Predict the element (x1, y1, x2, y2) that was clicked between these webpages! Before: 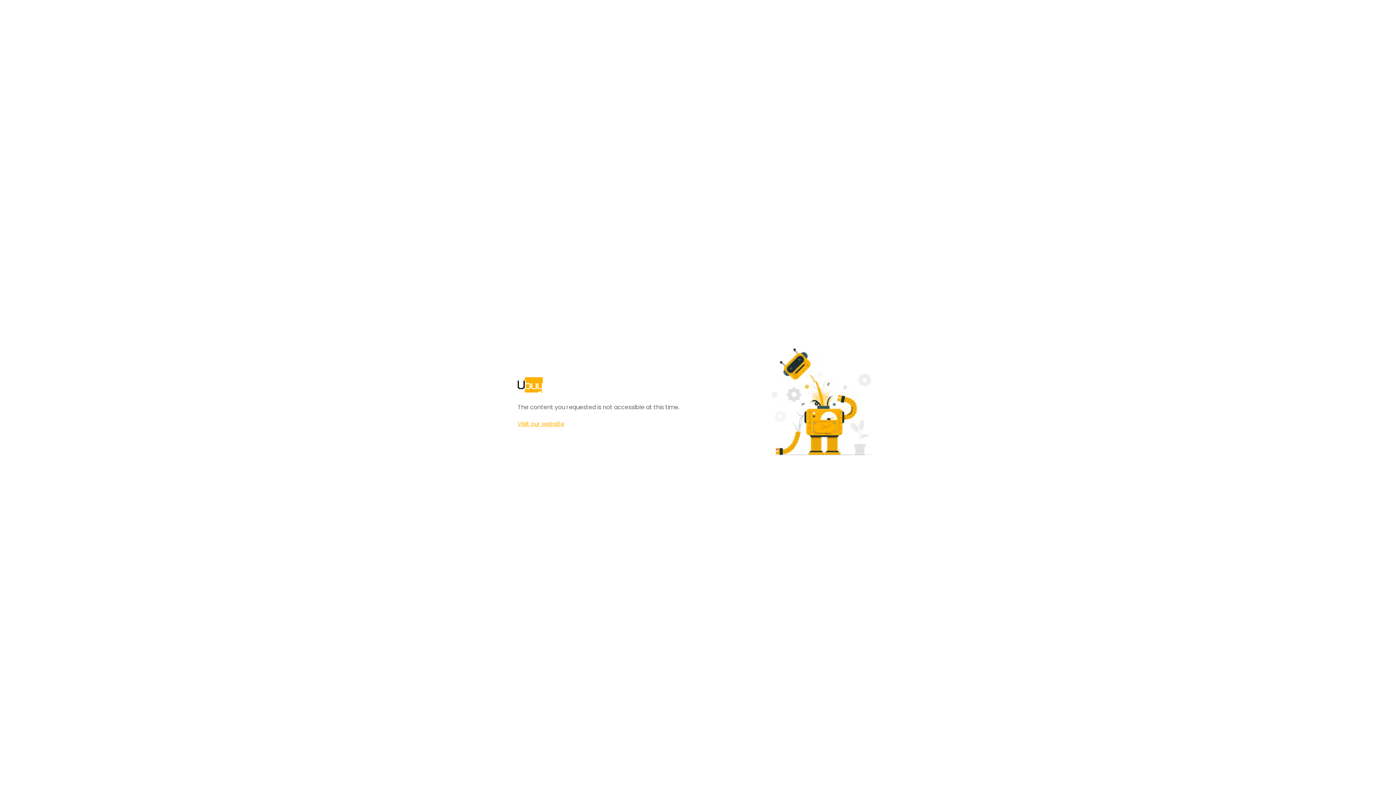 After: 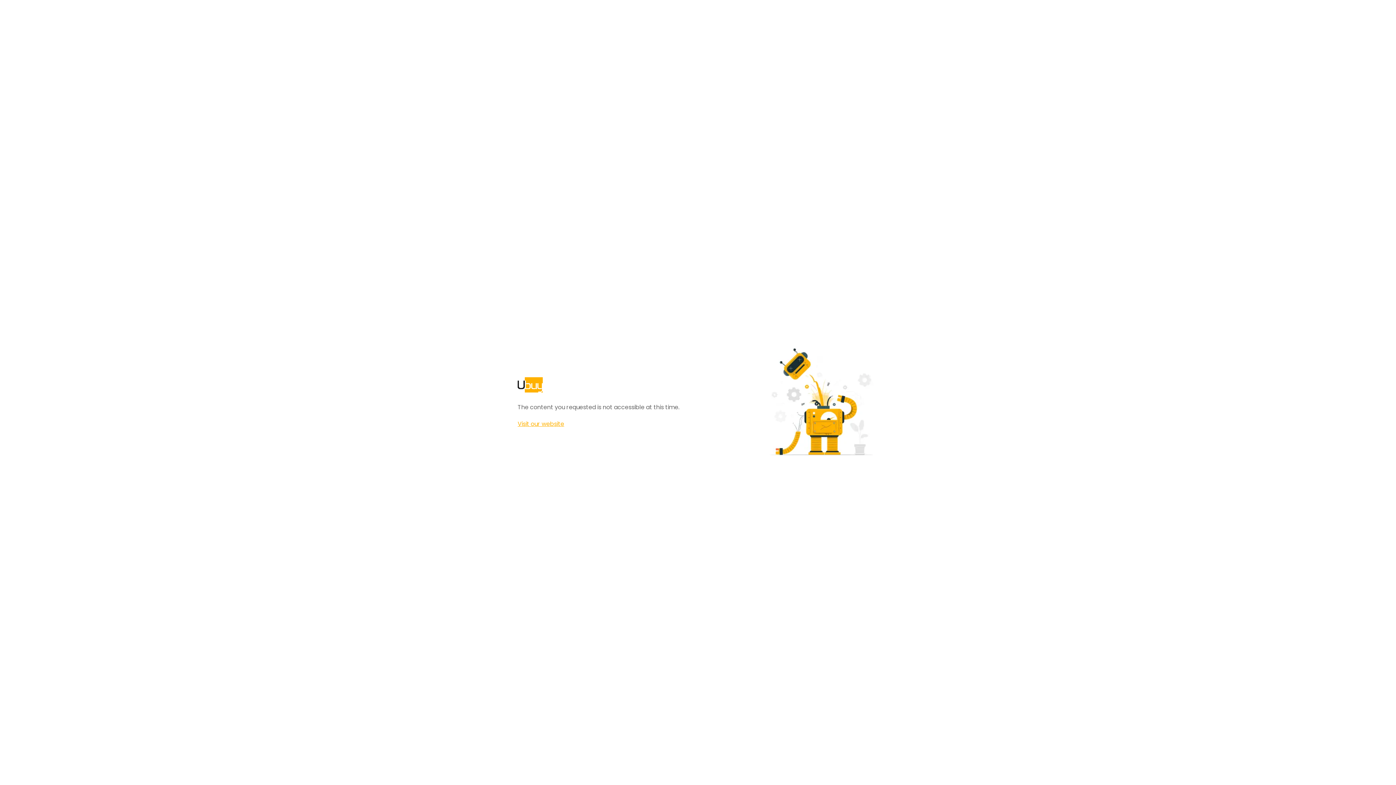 Action: bbox: (517, 420, 564, 428) label: Visit our website